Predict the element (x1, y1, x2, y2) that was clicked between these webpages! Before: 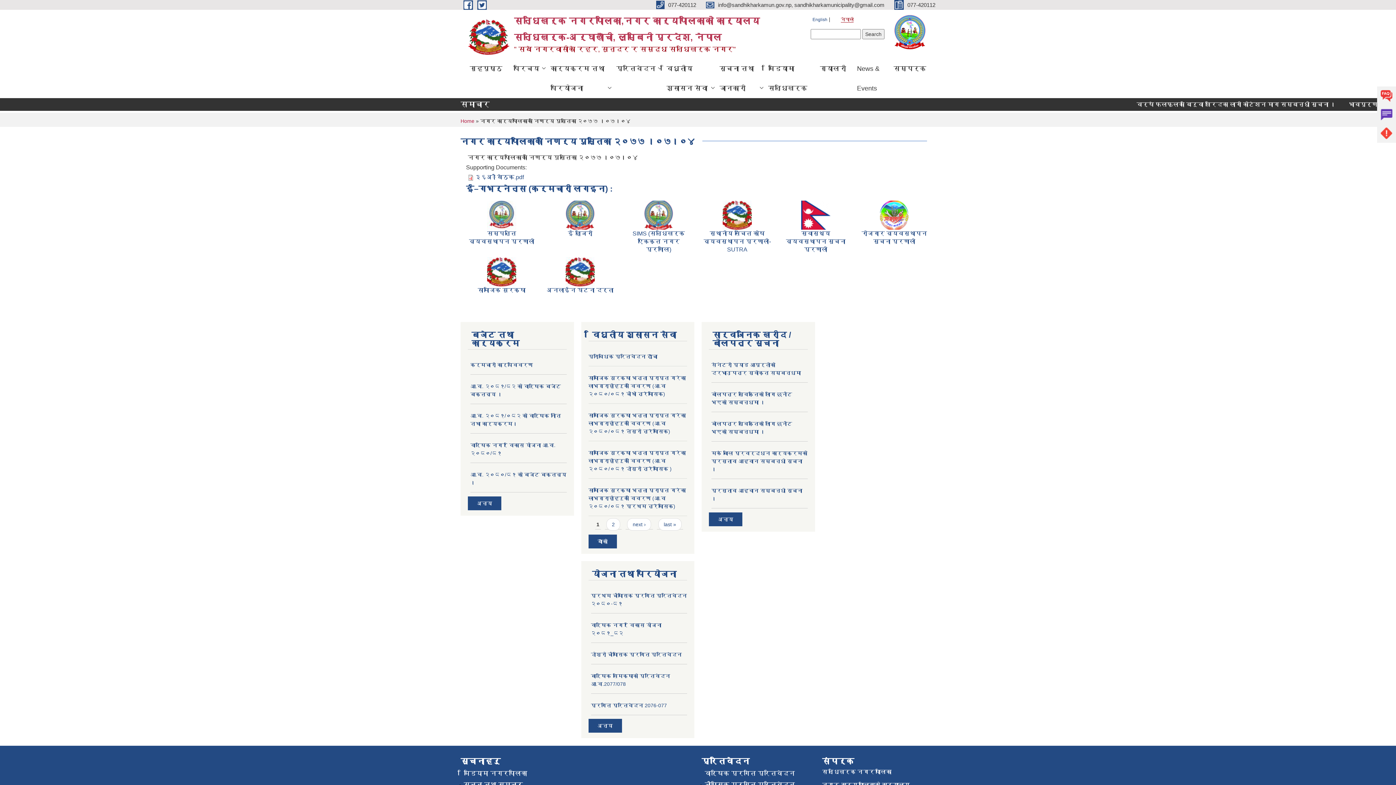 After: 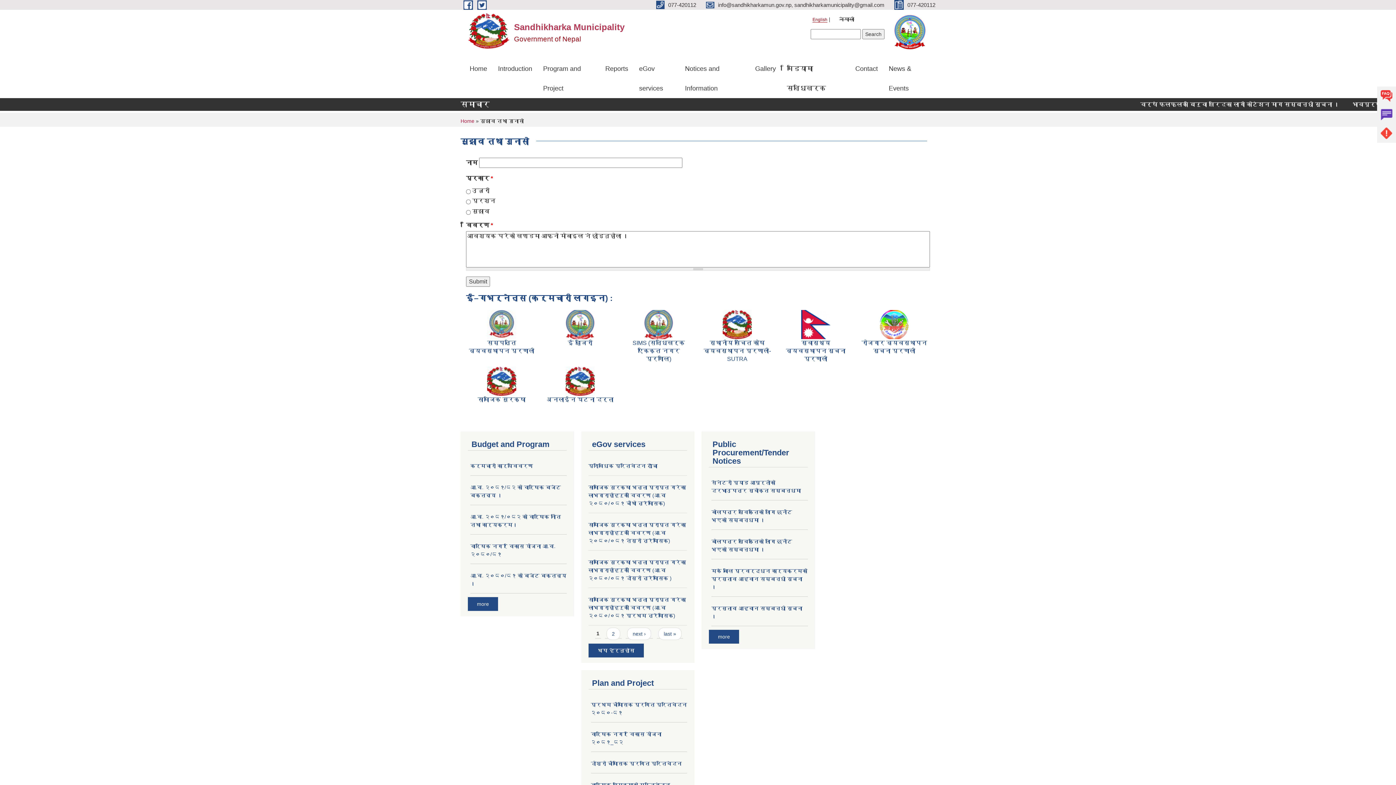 Action: label: Complain bbox: (1377, 105, 1396, 124)